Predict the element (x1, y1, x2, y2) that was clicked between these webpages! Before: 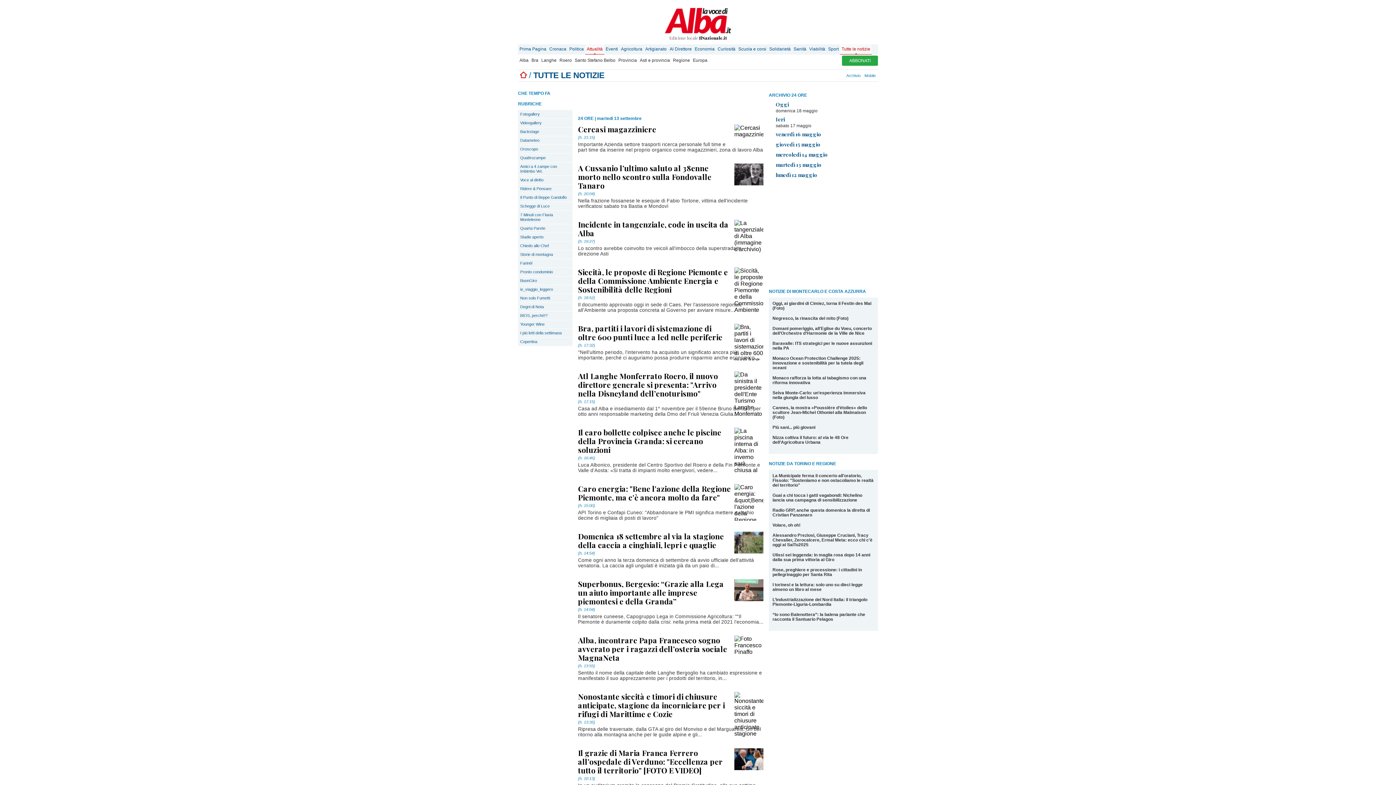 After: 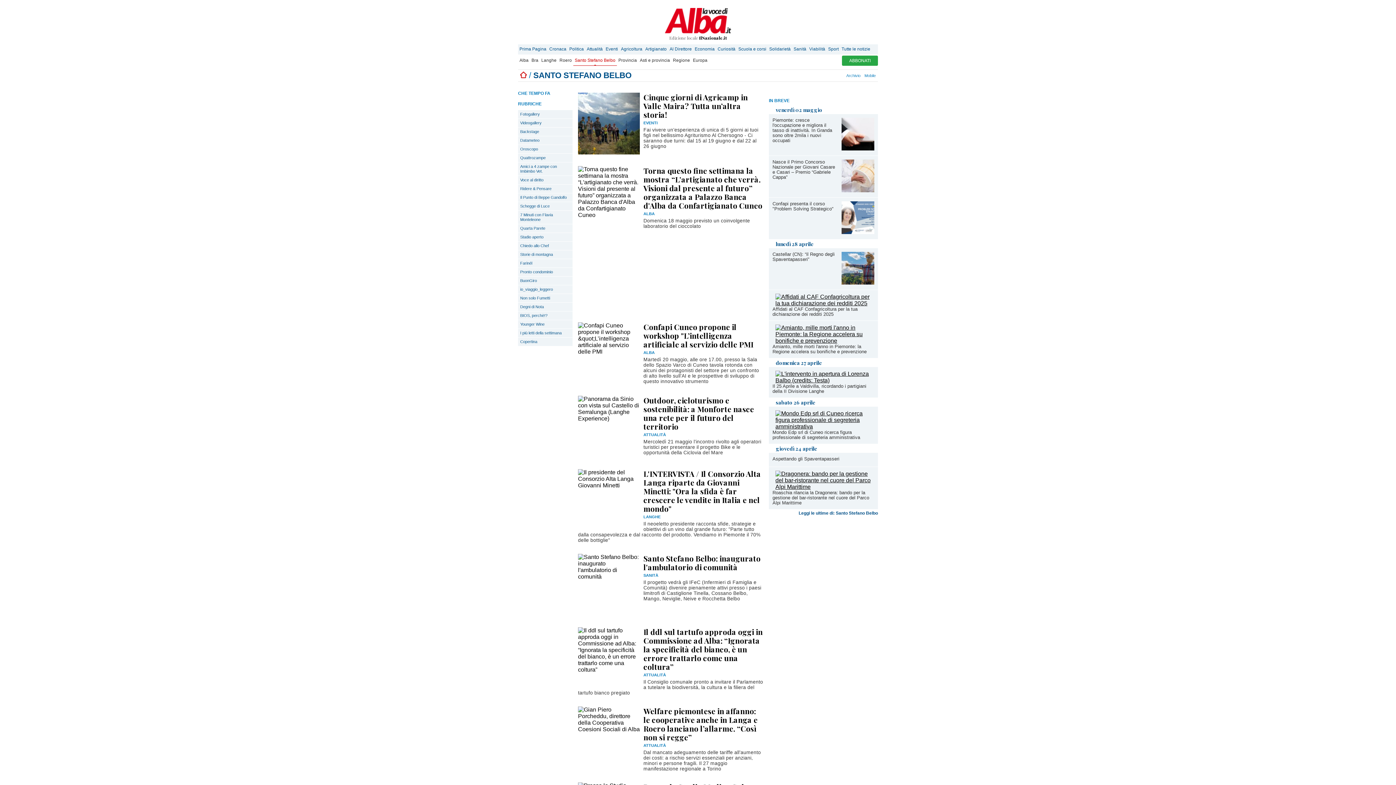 Action: bbox: (573, 55, 617, 65) label: Santo Stefano Belbo